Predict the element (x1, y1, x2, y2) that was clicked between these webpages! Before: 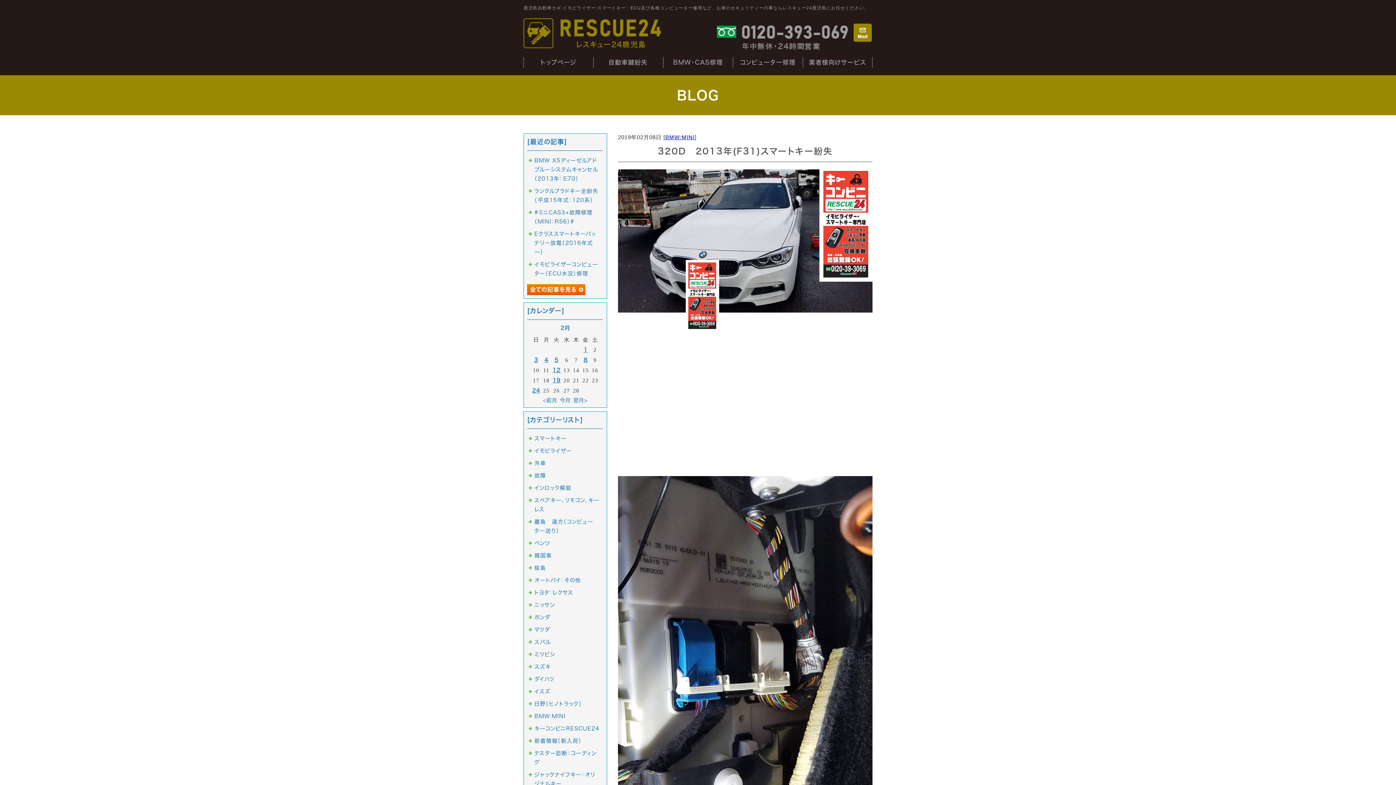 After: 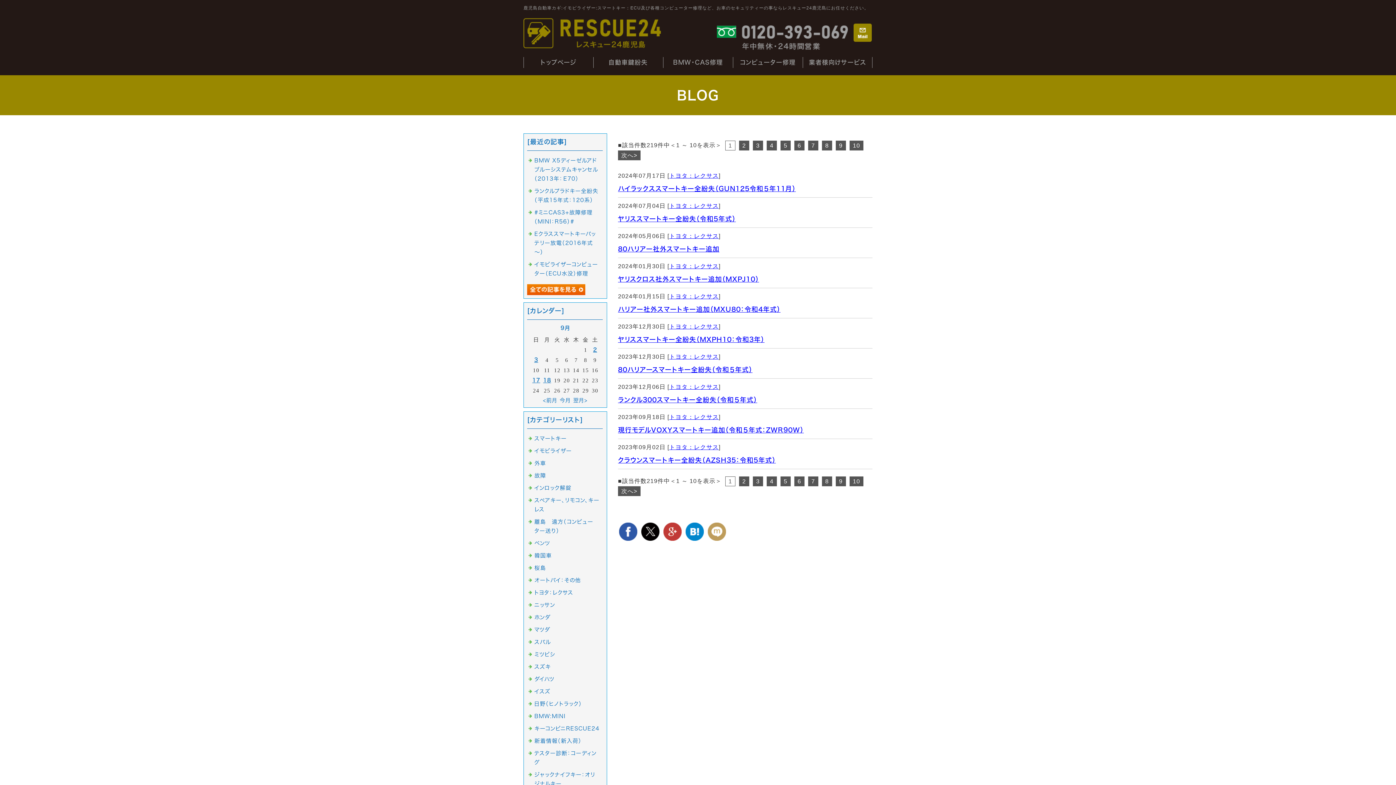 Action: bbox: (534, 590, 573, 595) label: トヨタ：レクサス